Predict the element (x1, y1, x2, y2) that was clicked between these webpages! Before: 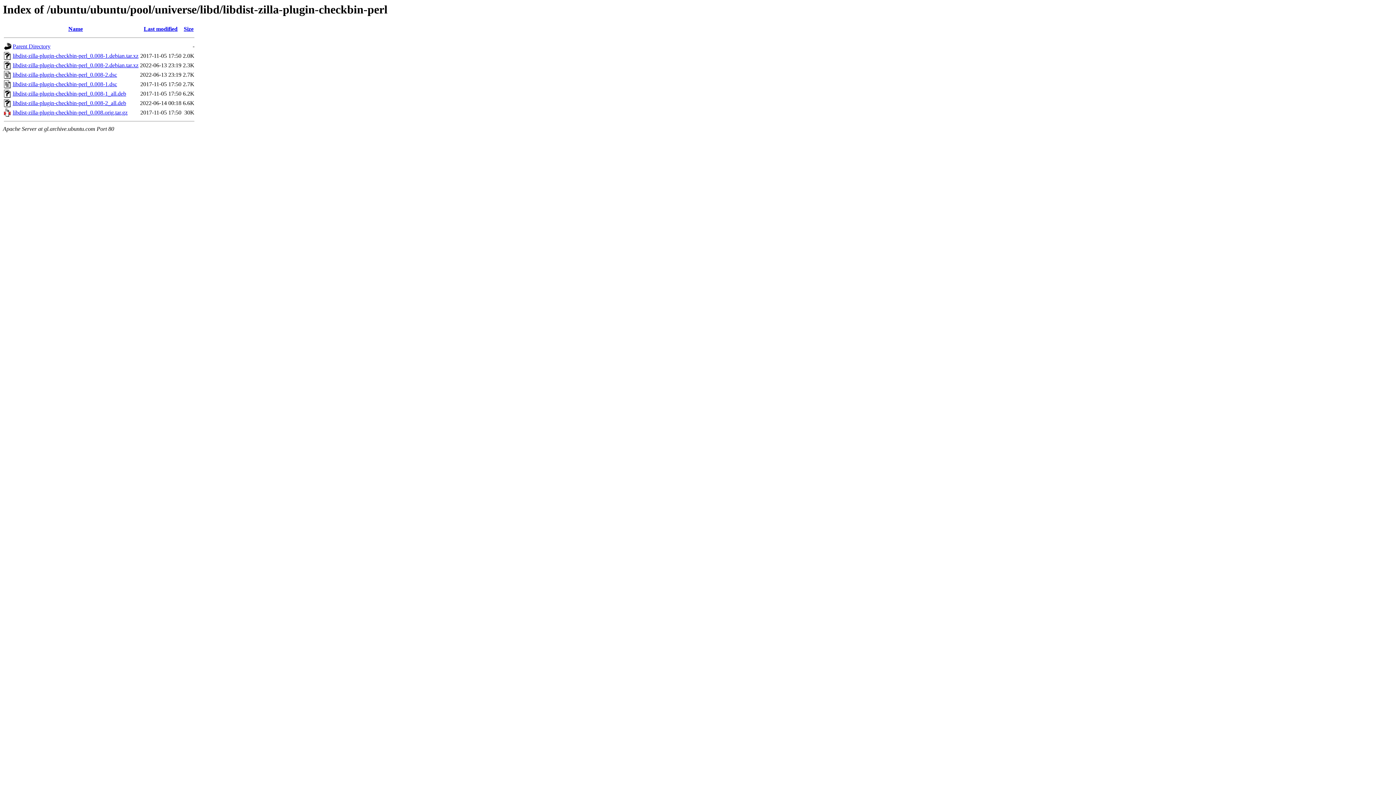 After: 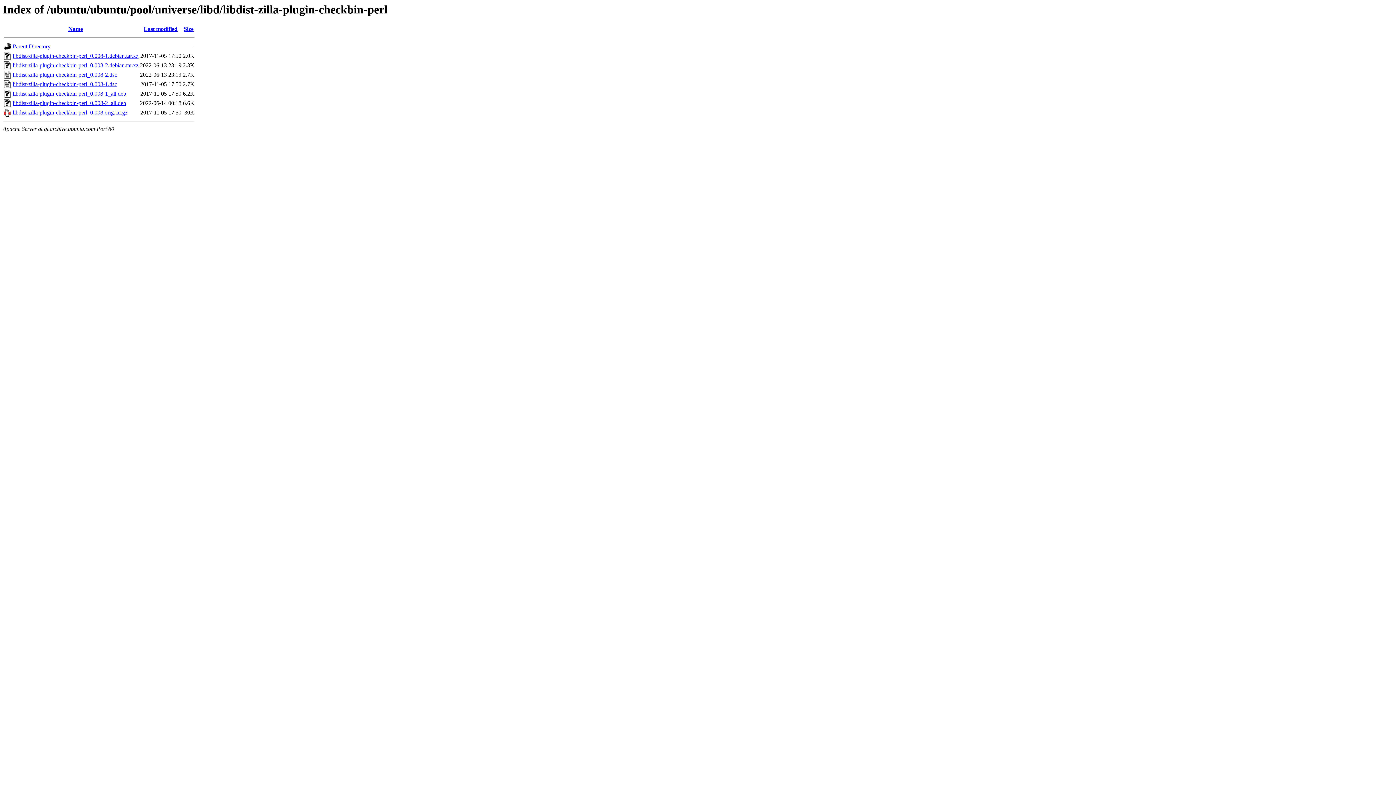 Action: label: libdist-zilla-plugin-checkbin-perl_0.008-2.debian.tar.xz bbox: (12, 62, 138, 68)